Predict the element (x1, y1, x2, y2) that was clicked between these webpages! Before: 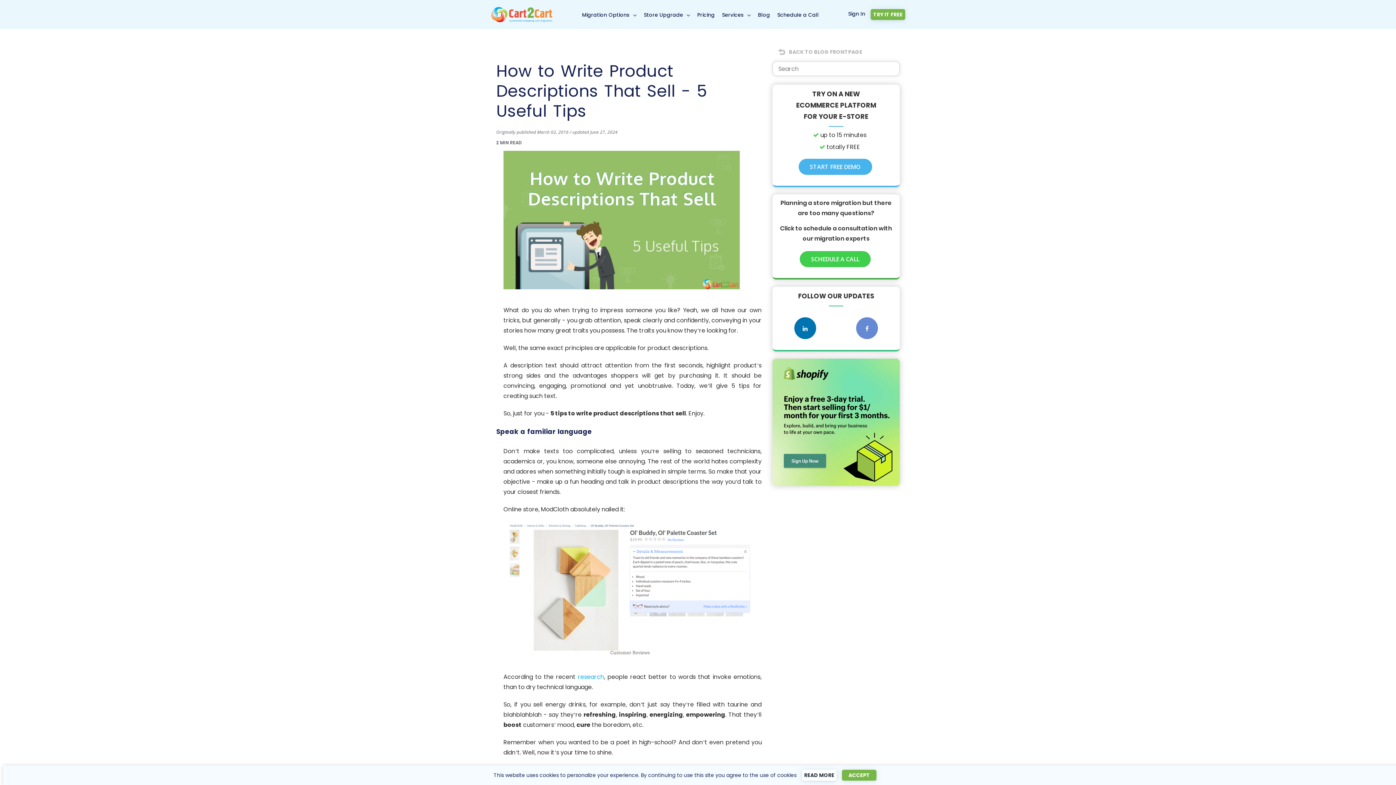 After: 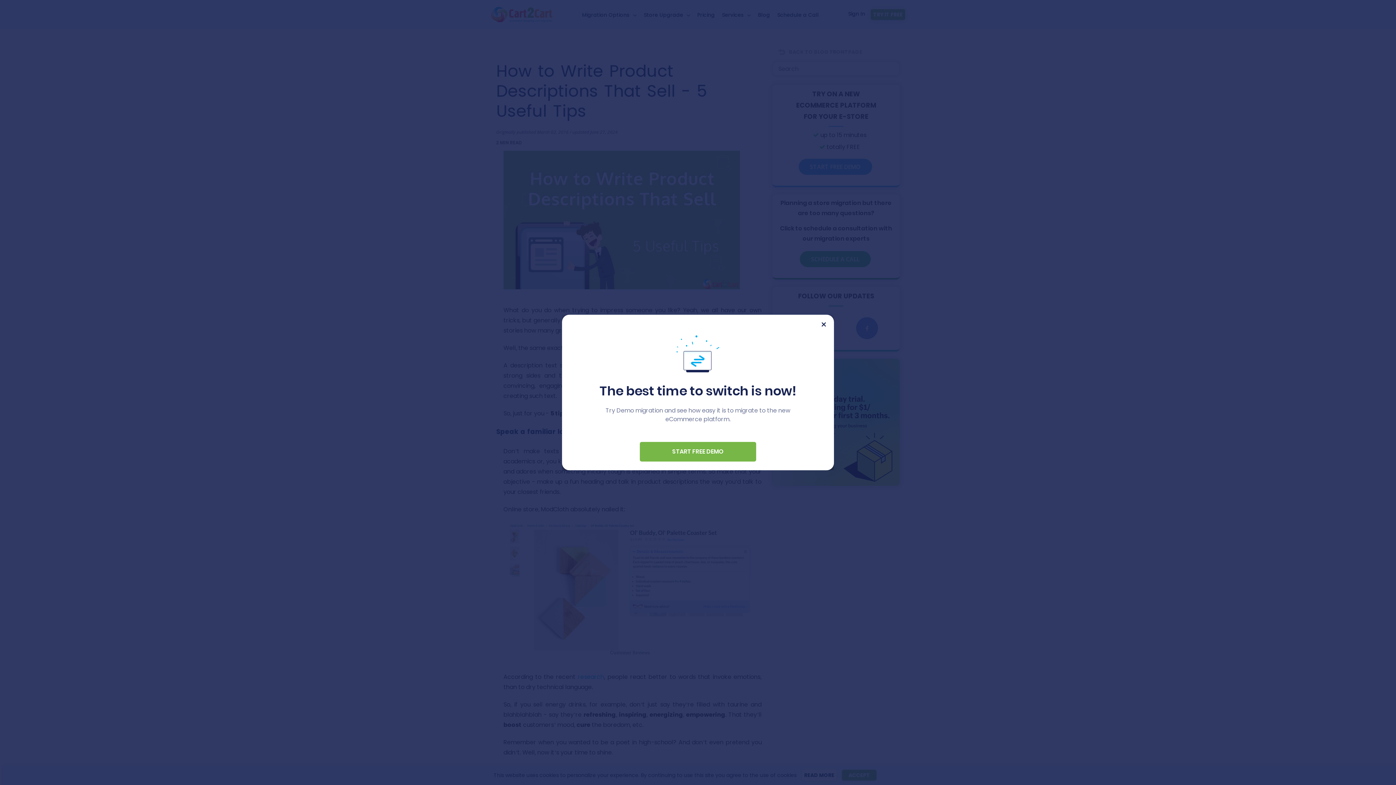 Action: label: SCHEDULE A CALL bbox: (800, 251, 870, 267)